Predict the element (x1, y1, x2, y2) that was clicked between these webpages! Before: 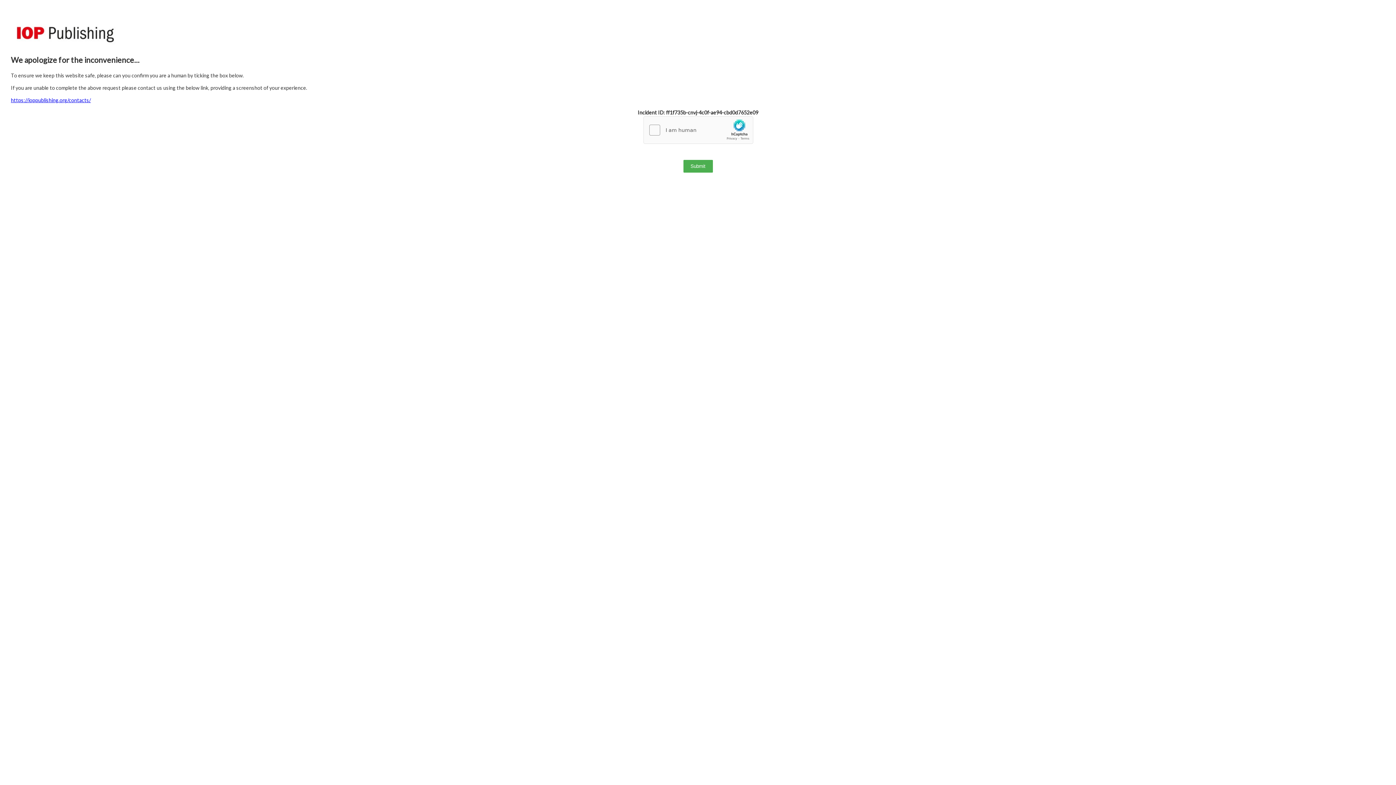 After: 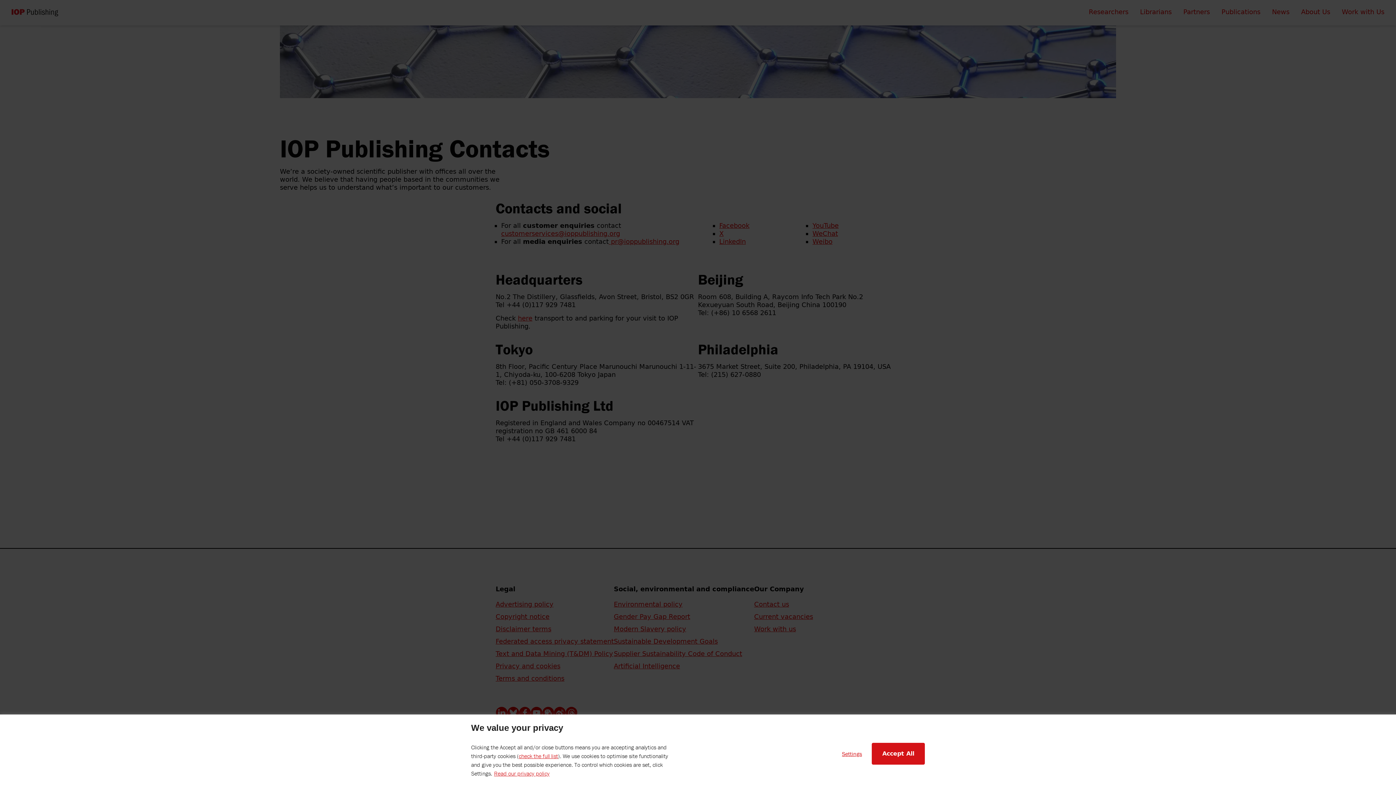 Action: label: https://ioppublishing.org/contacts/ bbox: (10, 97, 90, 103)